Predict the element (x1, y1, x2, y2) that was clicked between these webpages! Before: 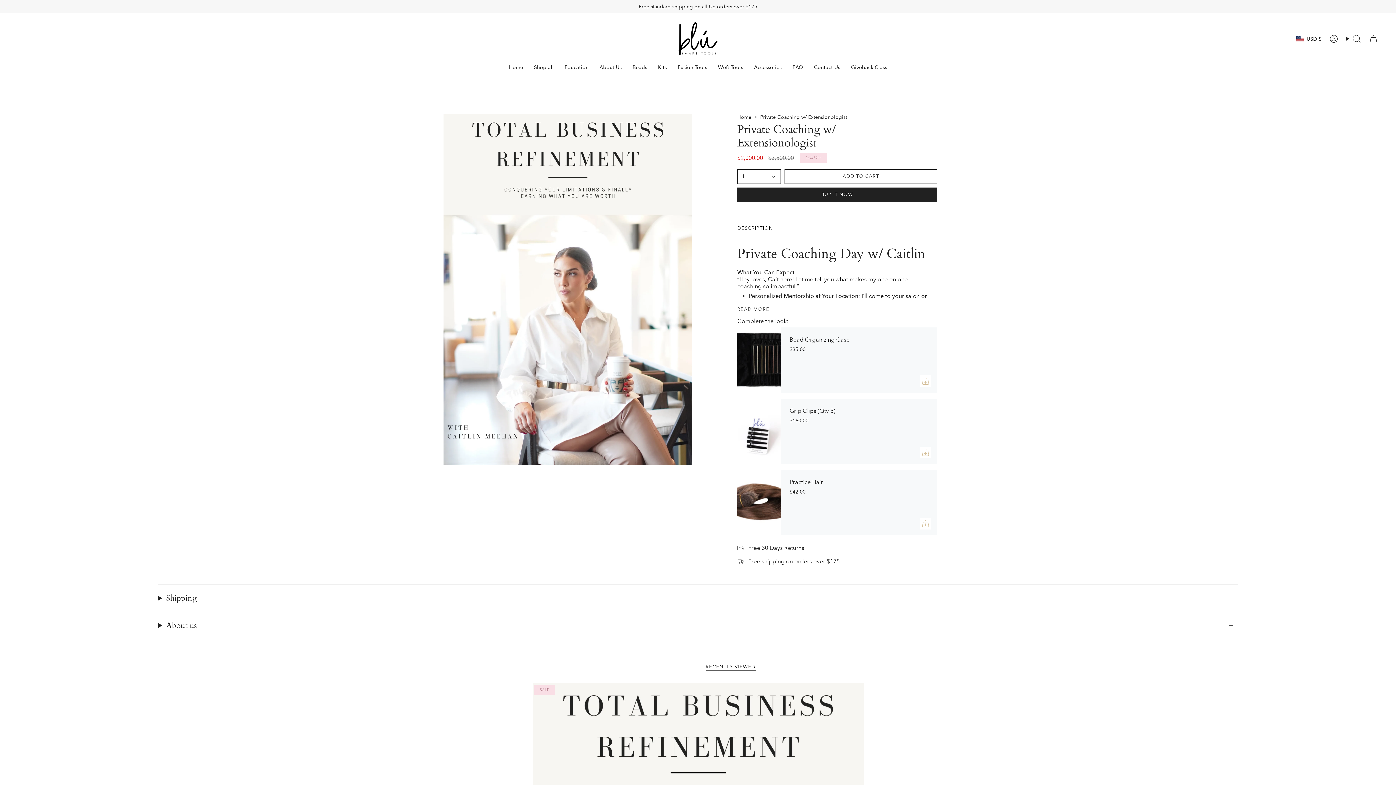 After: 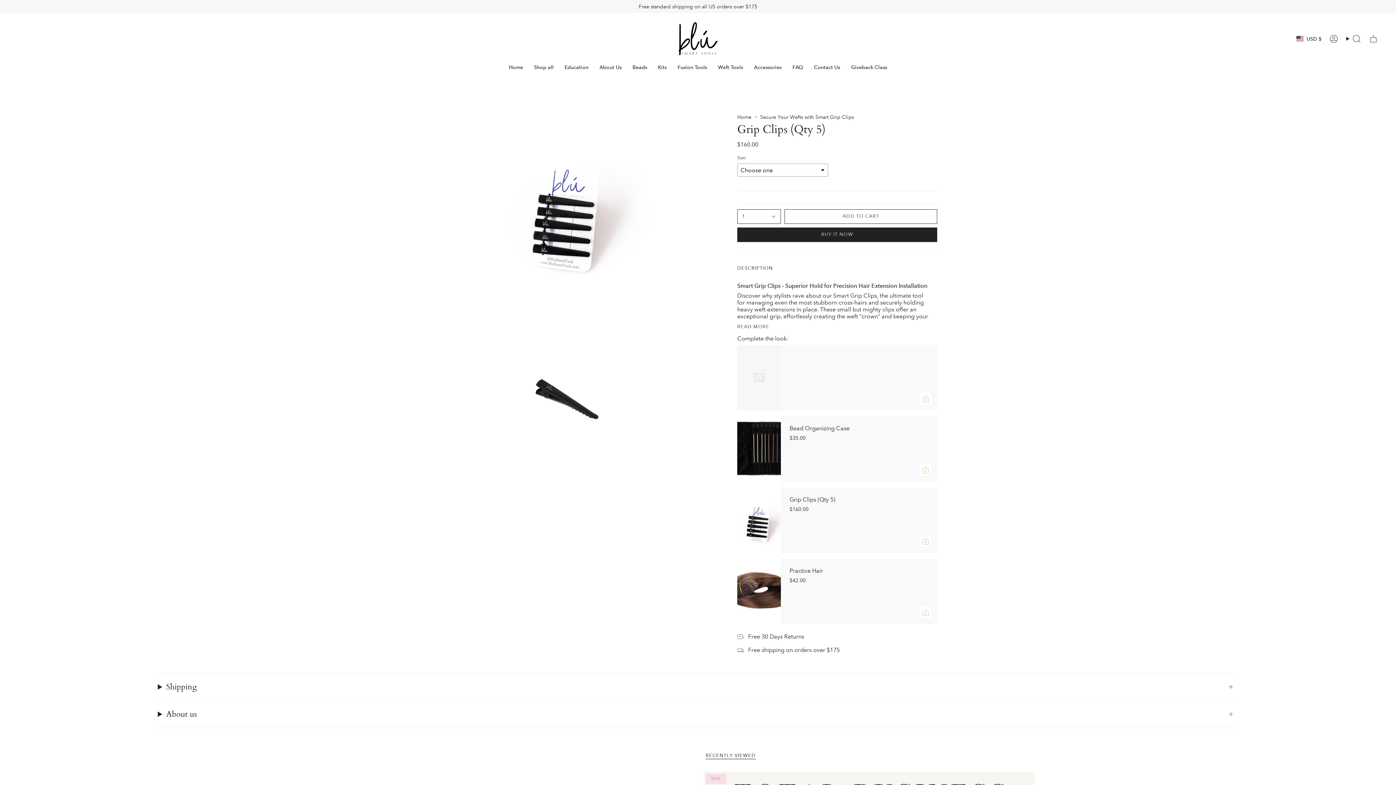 Action: label: Grip Clips (Qty 5) bbox: (737, 398, 781, 464)